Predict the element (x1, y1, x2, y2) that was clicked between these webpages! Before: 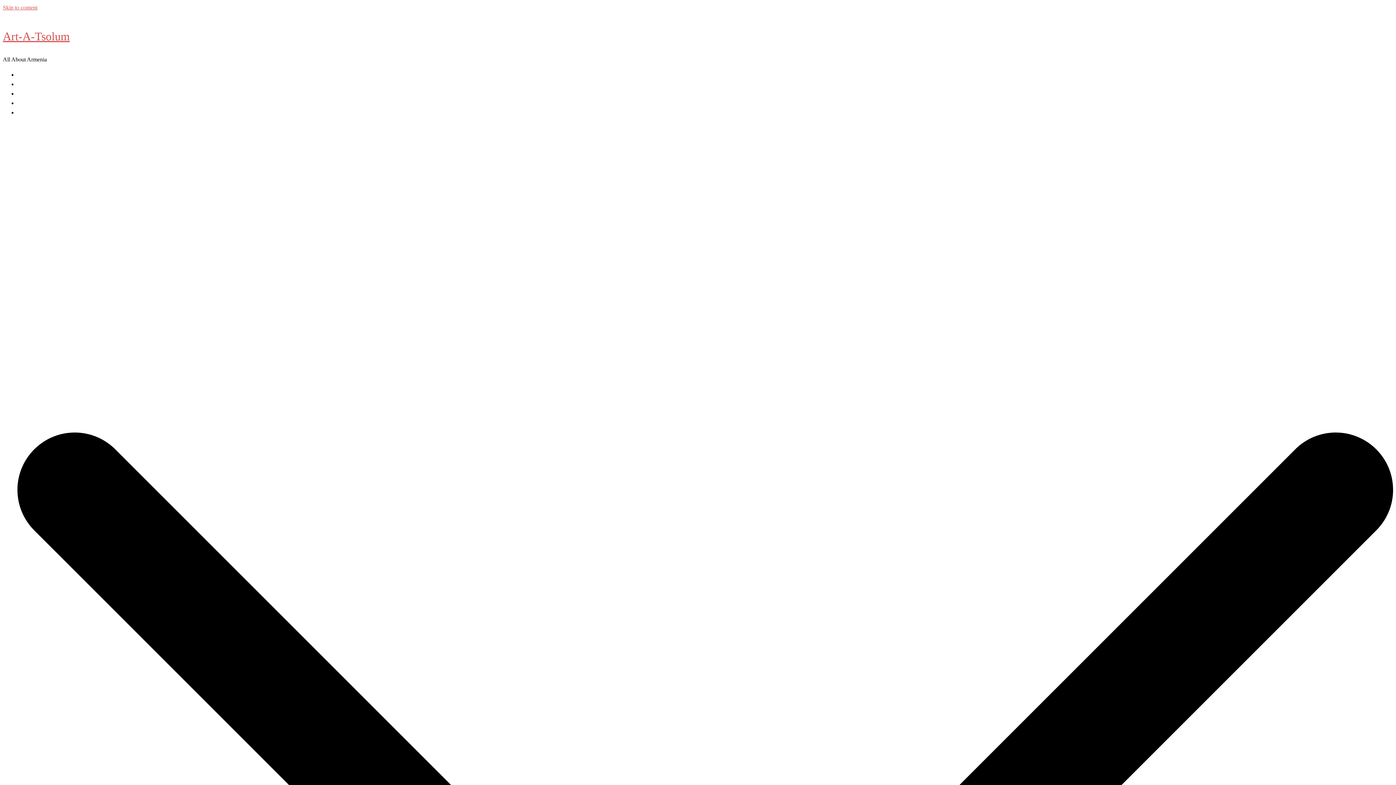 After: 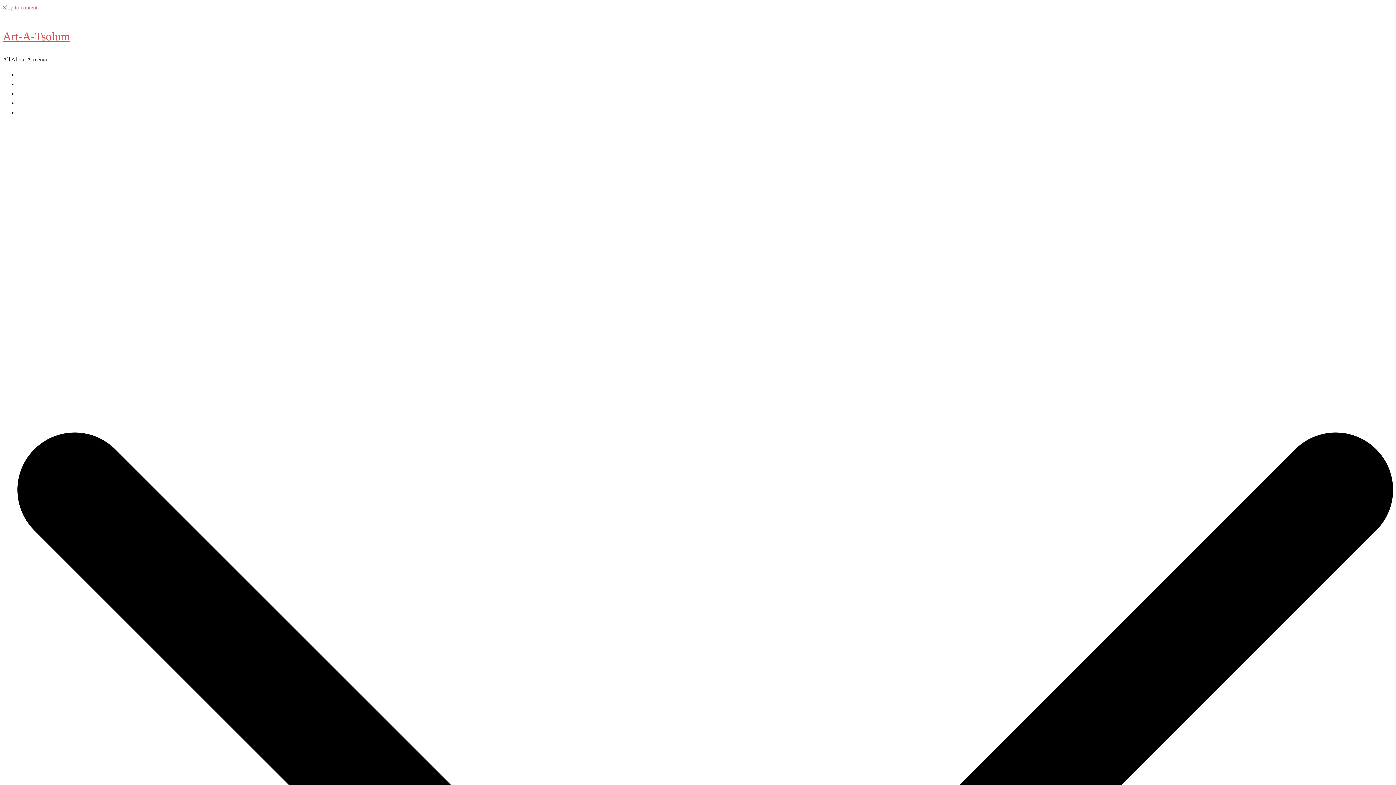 Action: label: History bbox: (17, 100, 34, 106)